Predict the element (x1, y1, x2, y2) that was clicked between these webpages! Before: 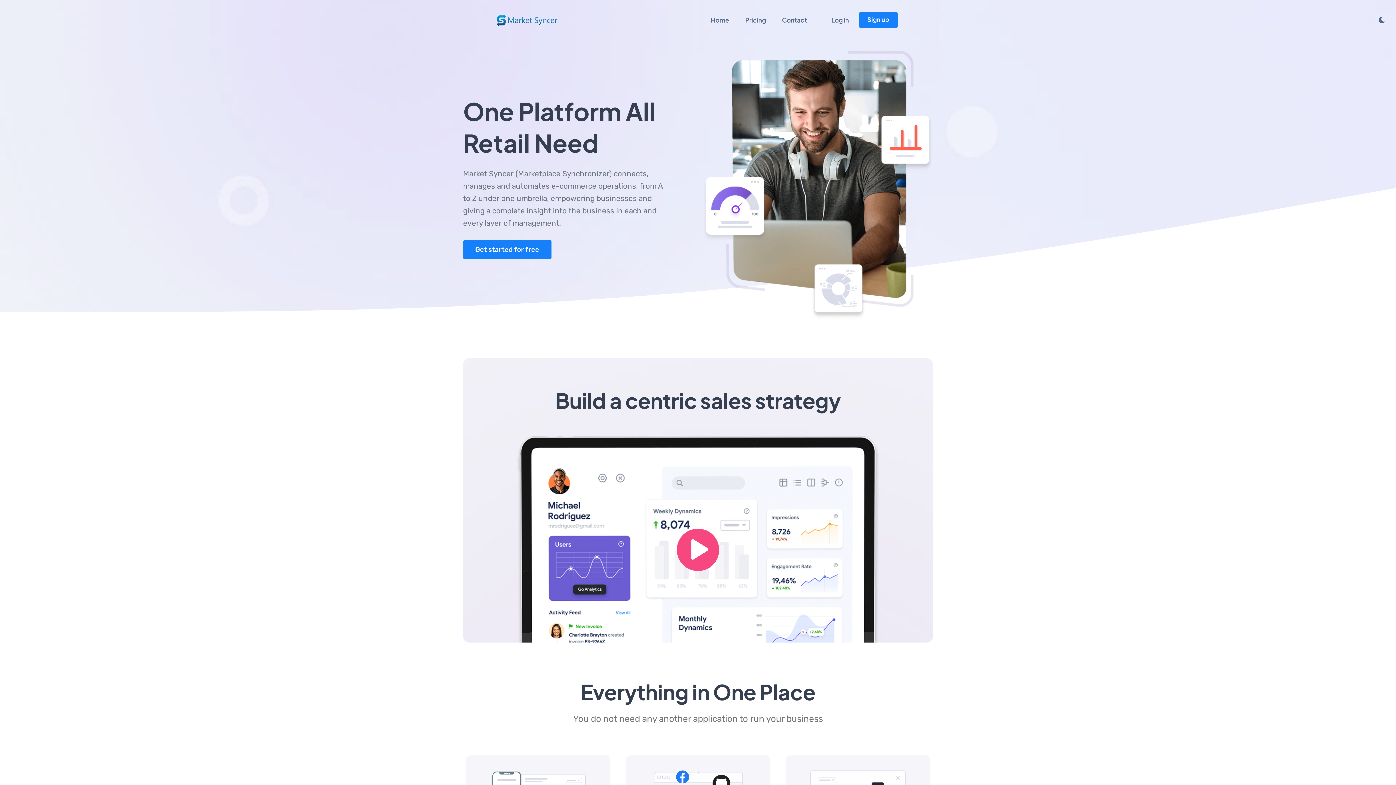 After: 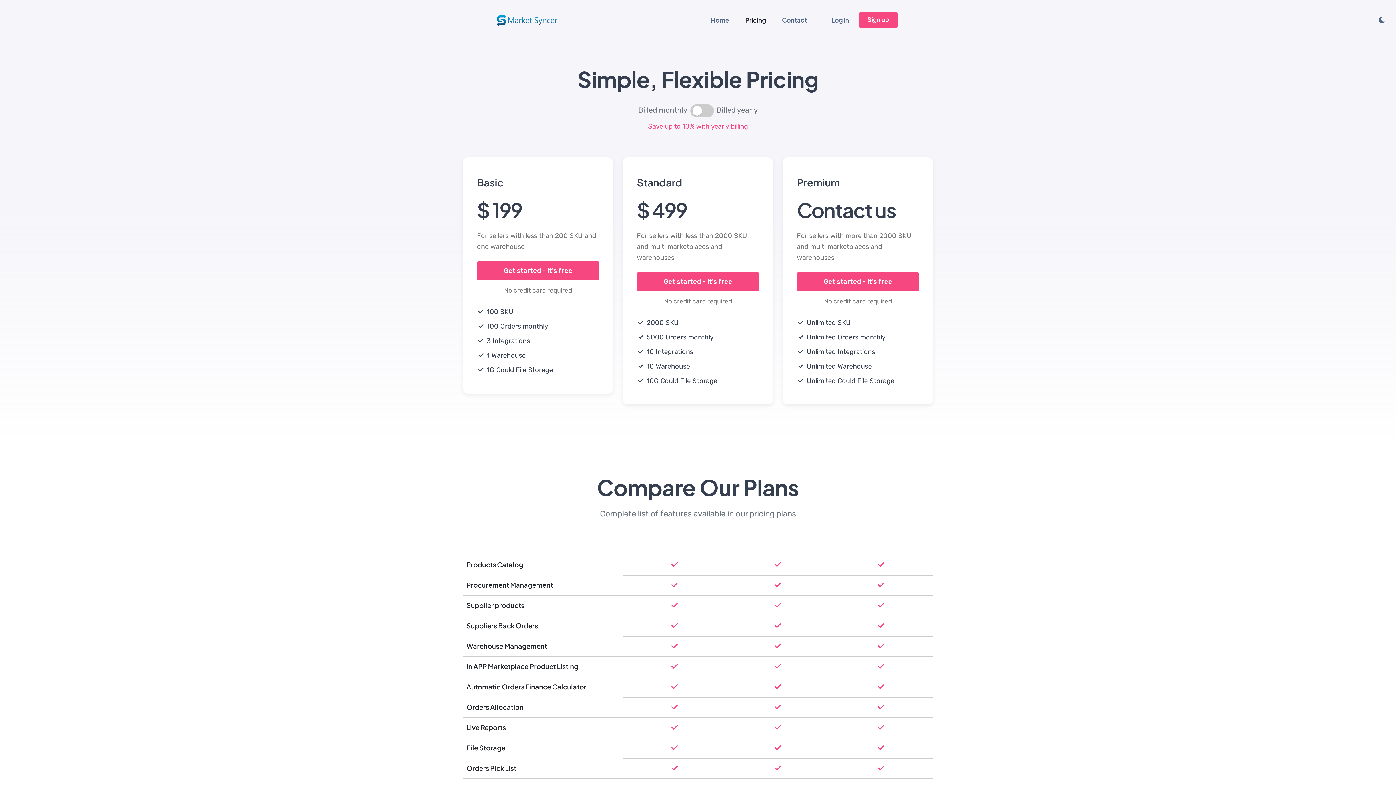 Action: bbox: (740, 7, 771, 32) label: Pricing